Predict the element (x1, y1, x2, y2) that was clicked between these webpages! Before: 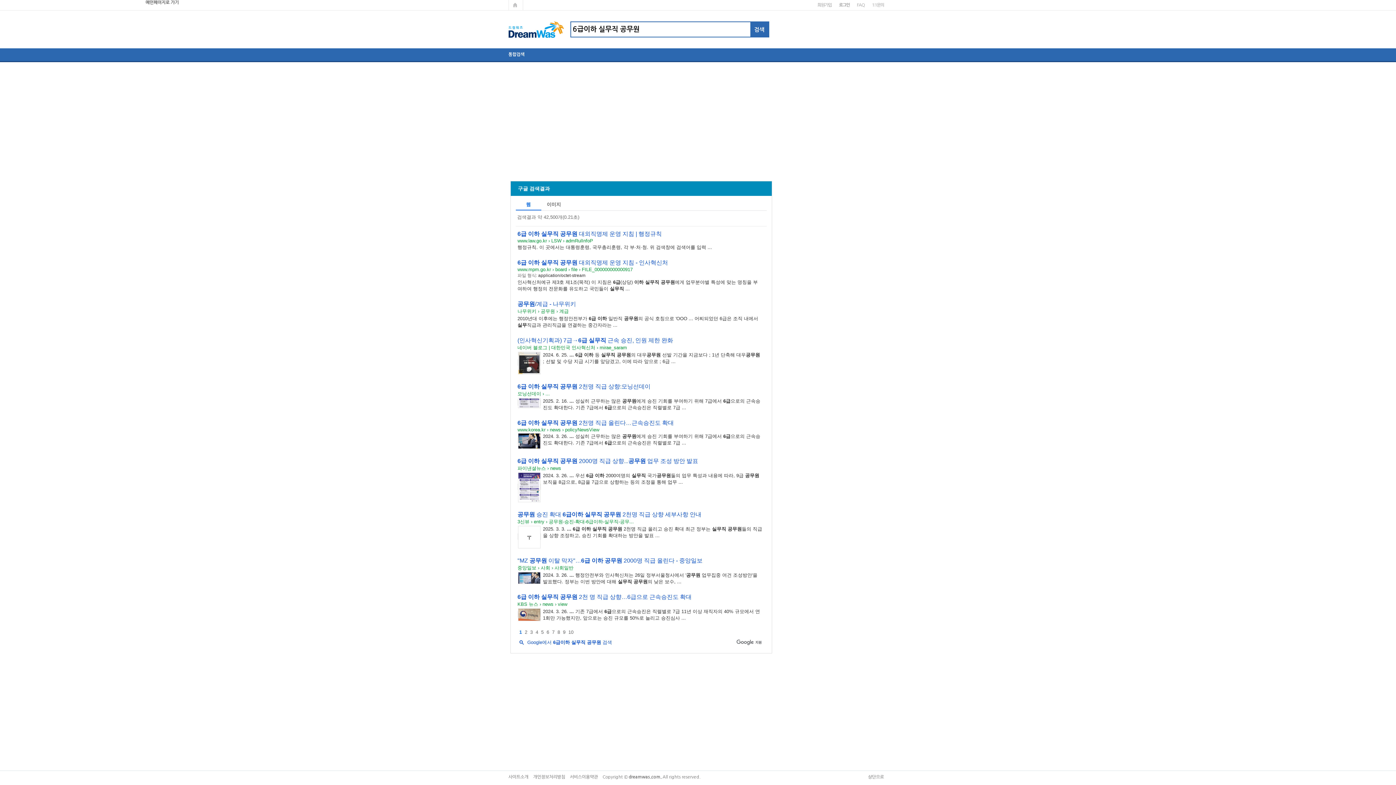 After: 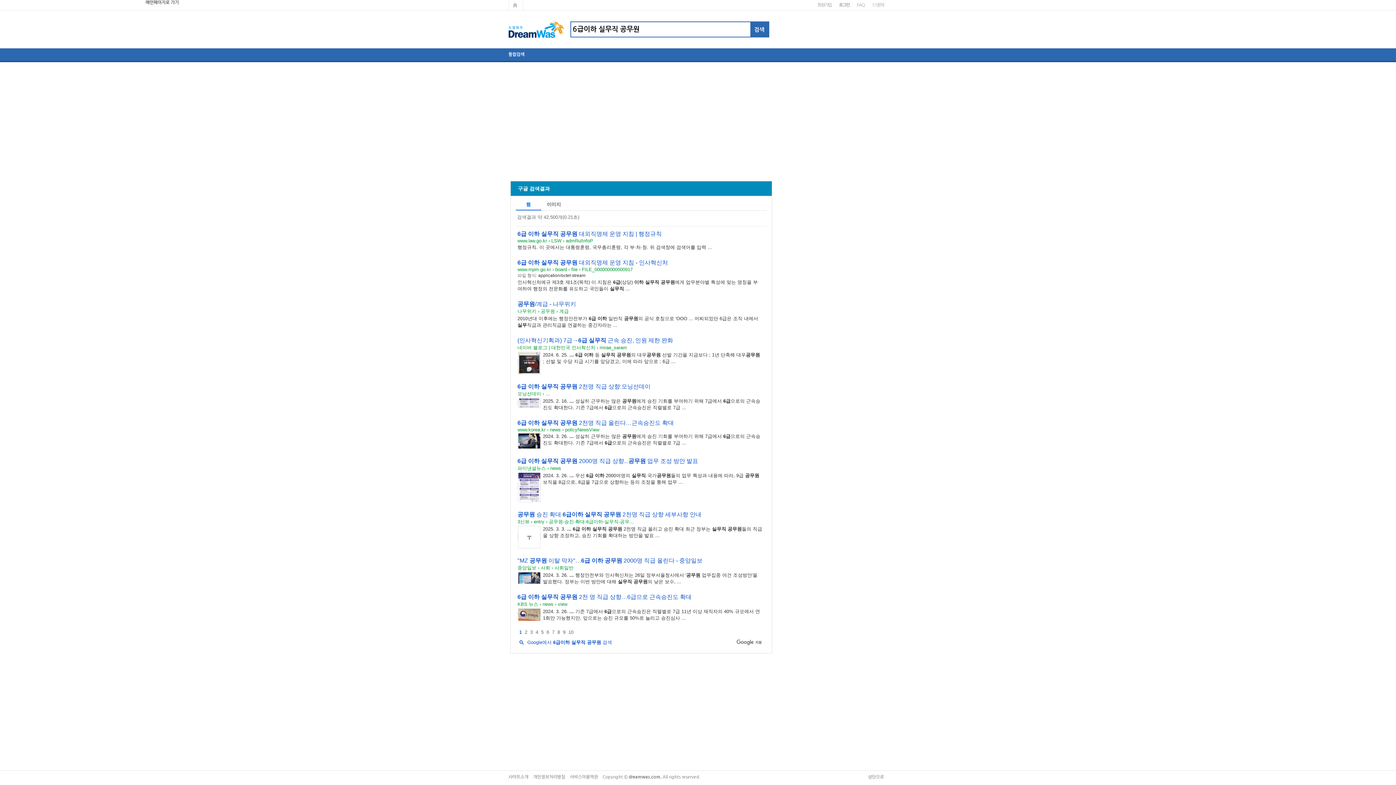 Action: bbox: (517, 399, 540, 405)